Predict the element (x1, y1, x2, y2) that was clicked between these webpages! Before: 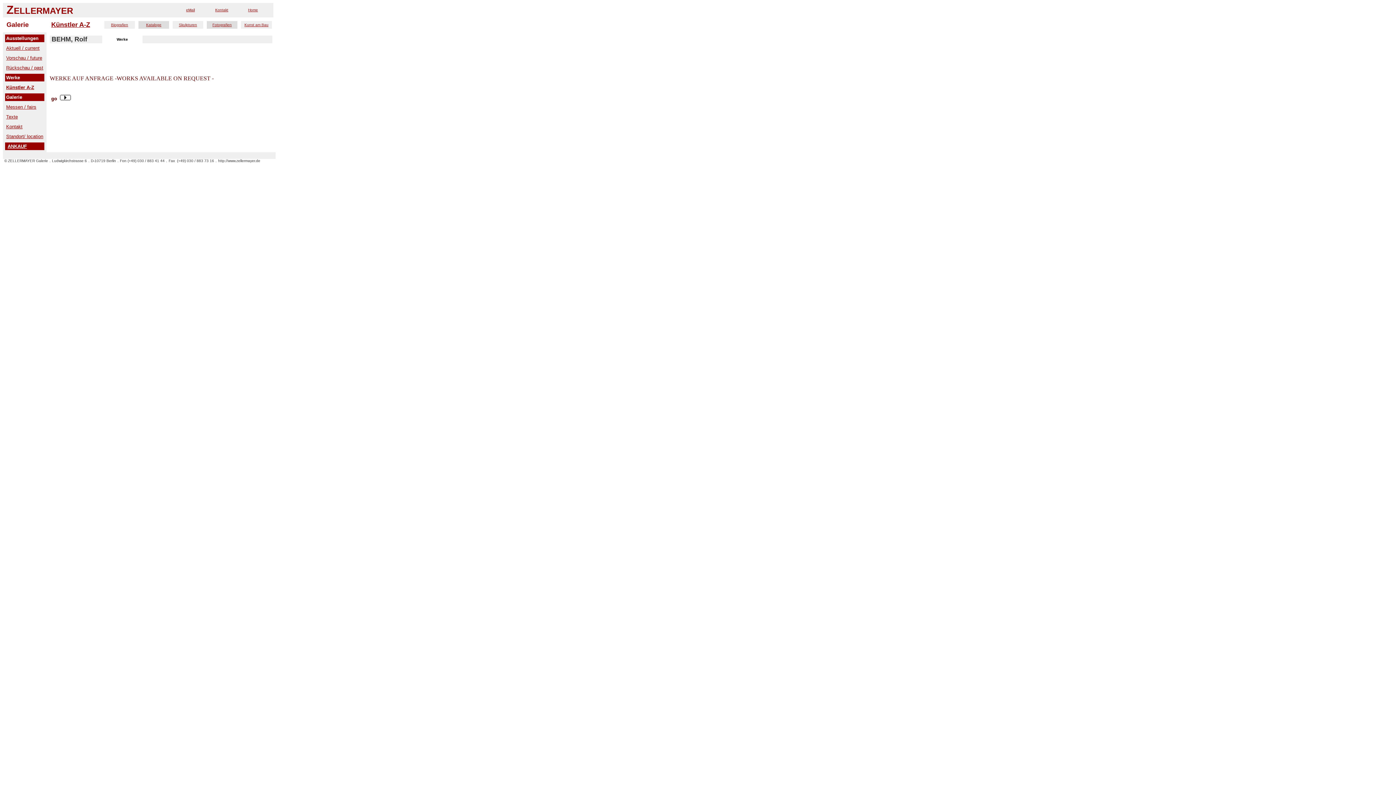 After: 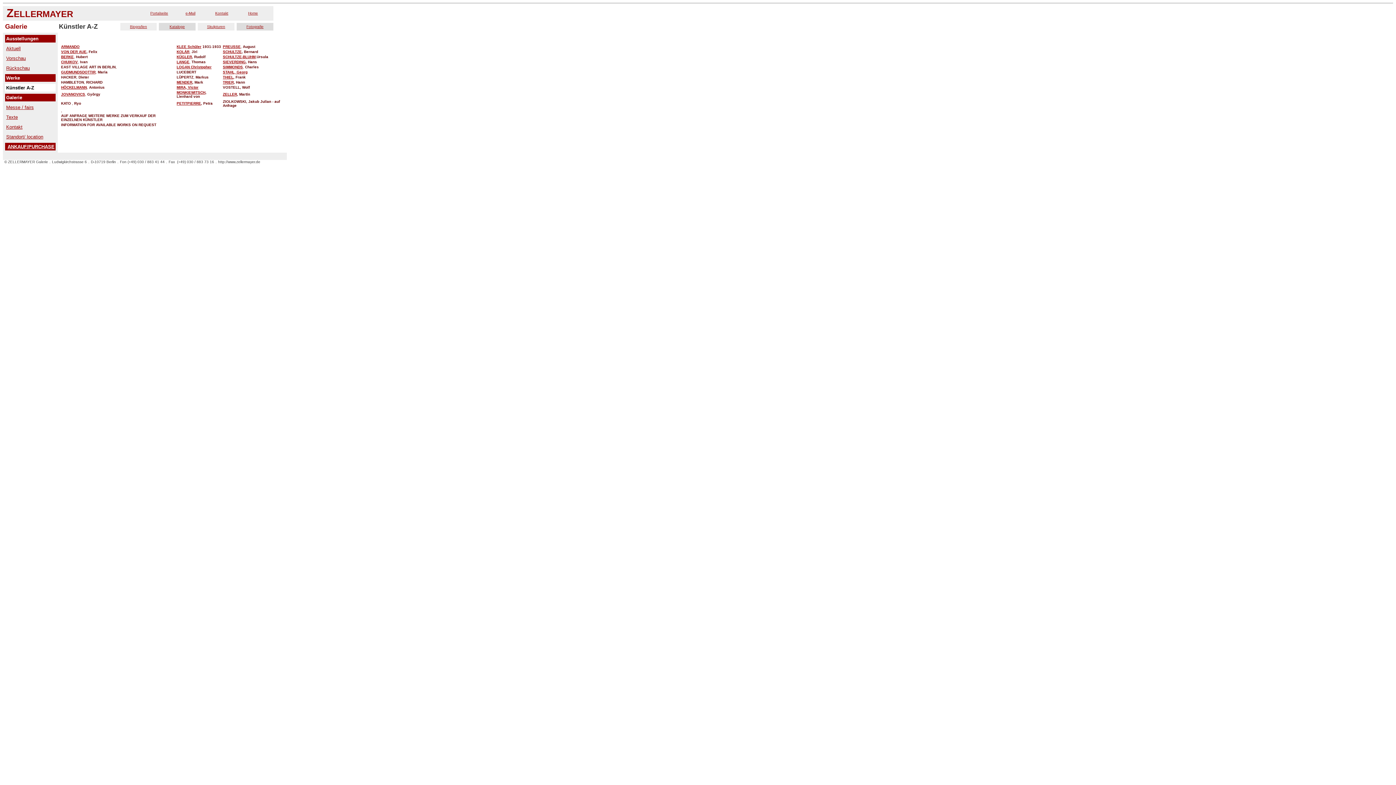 Action: label: Künstler A-Z bbox: (6, 84, 34, 90)